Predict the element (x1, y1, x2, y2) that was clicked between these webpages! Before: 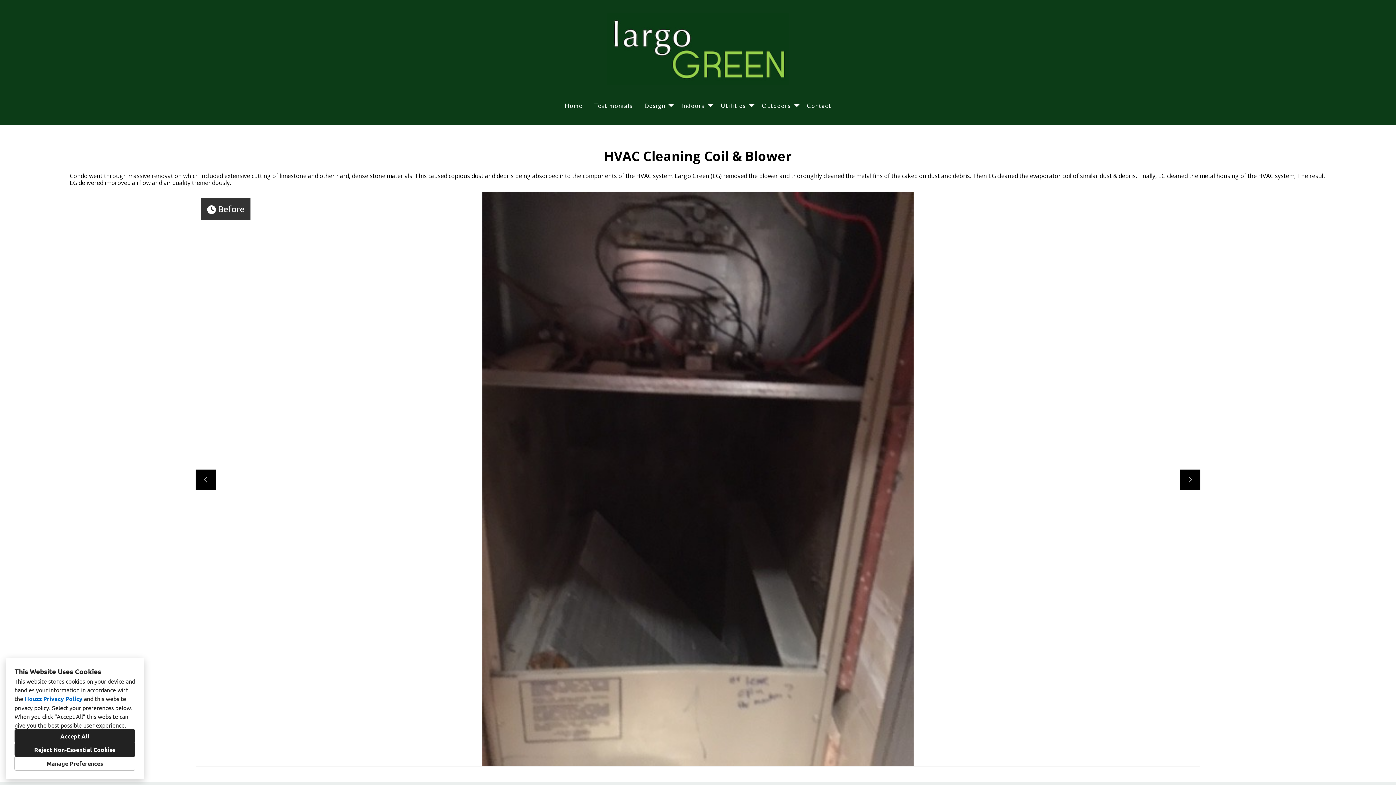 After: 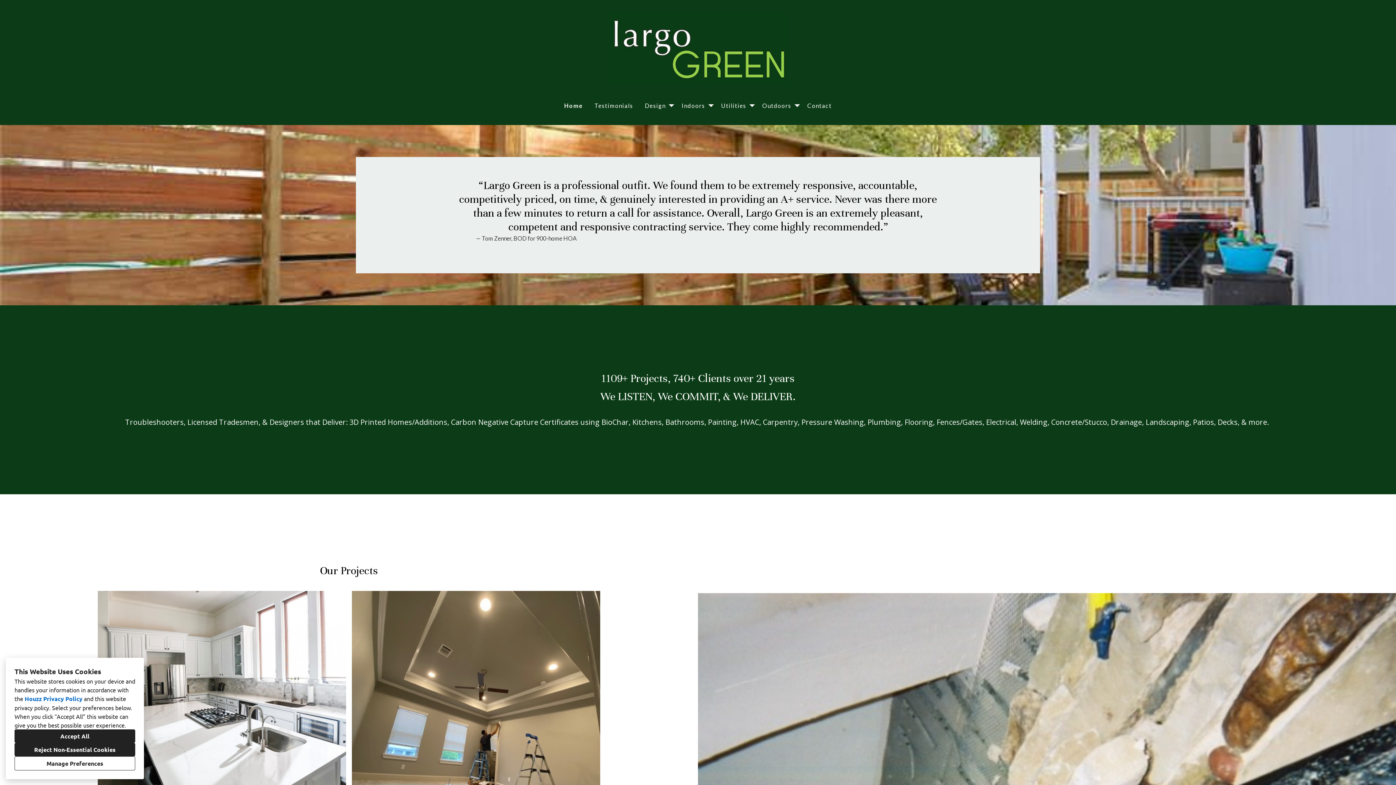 Action: bbox: (13, 13, 1383, 86)